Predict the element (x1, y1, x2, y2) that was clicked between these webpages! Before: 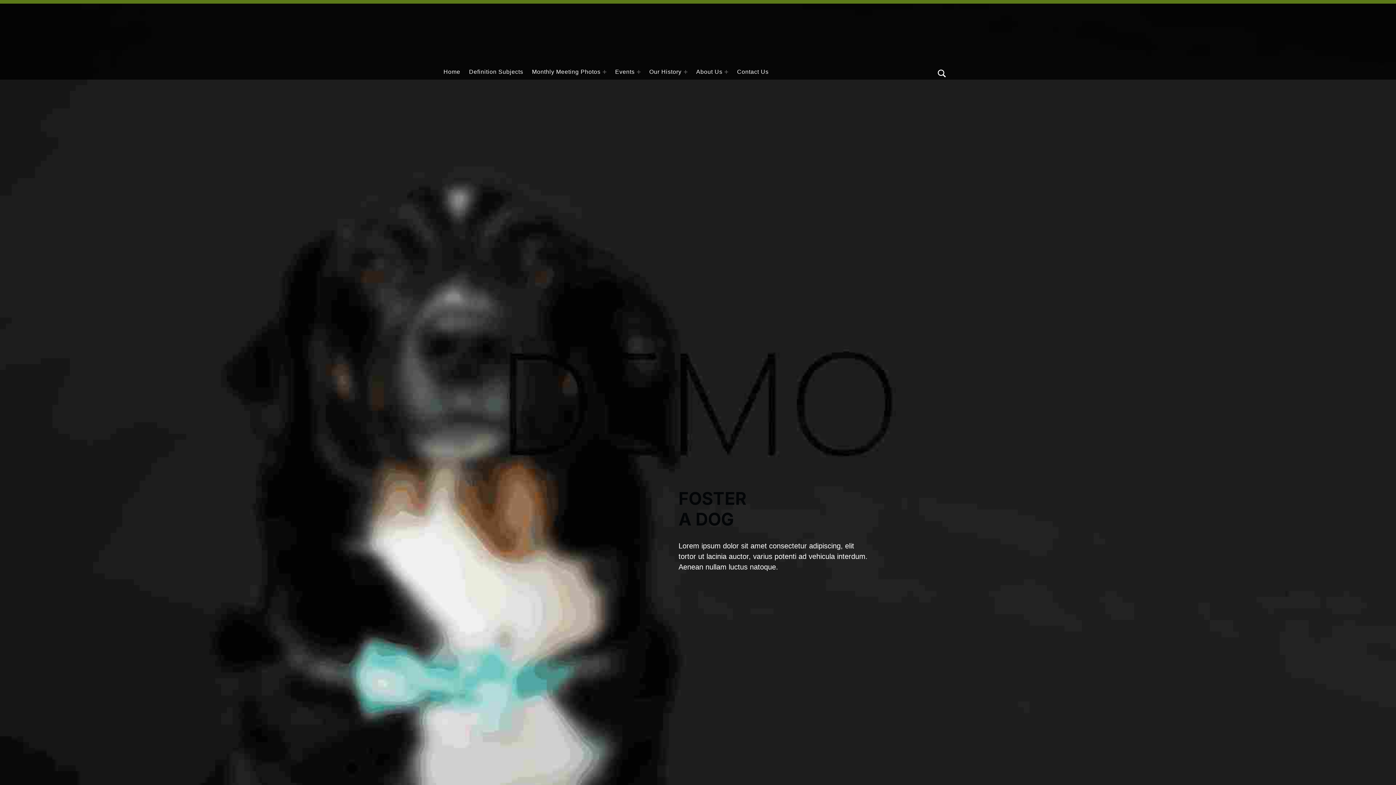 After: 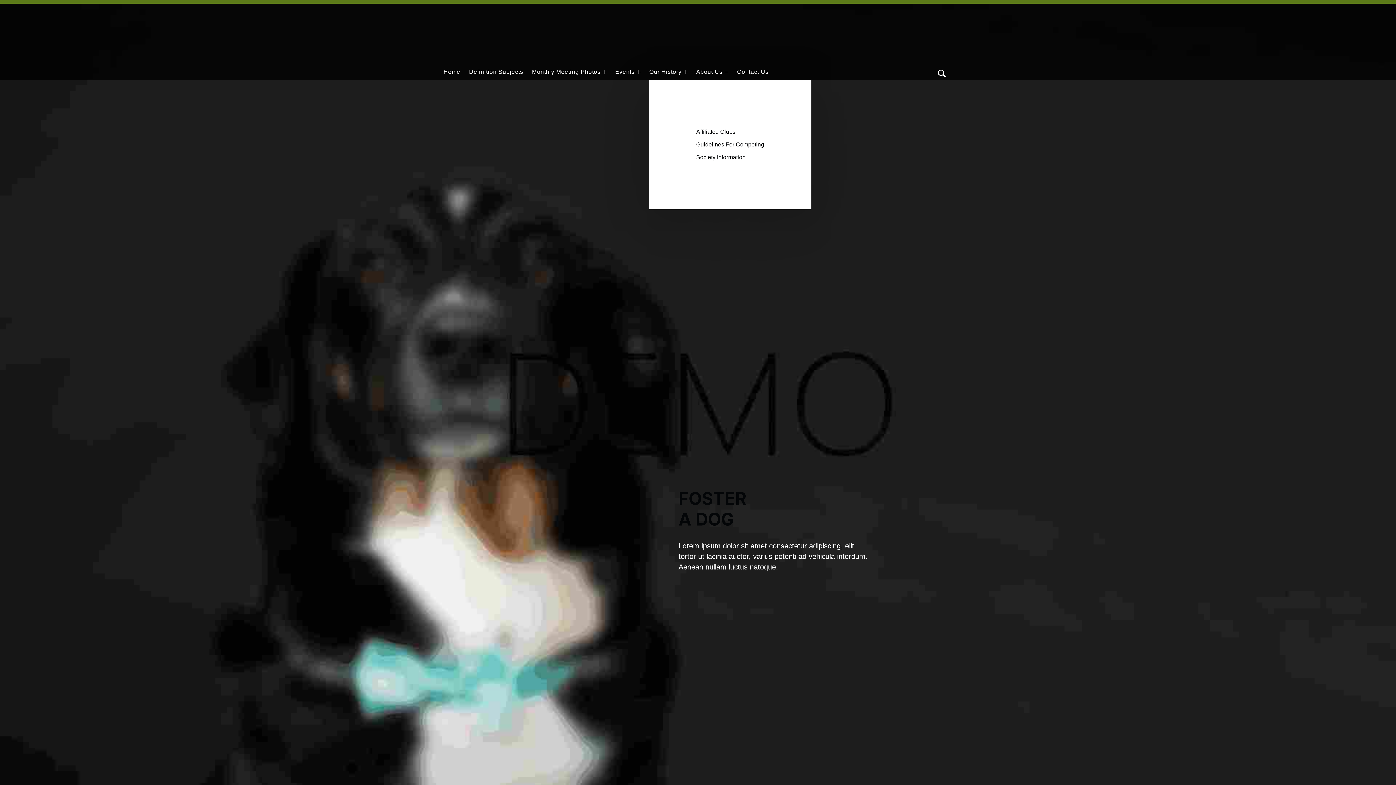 Action: label: Expand menu: About Us bbox: (724, 70, 728, 73)